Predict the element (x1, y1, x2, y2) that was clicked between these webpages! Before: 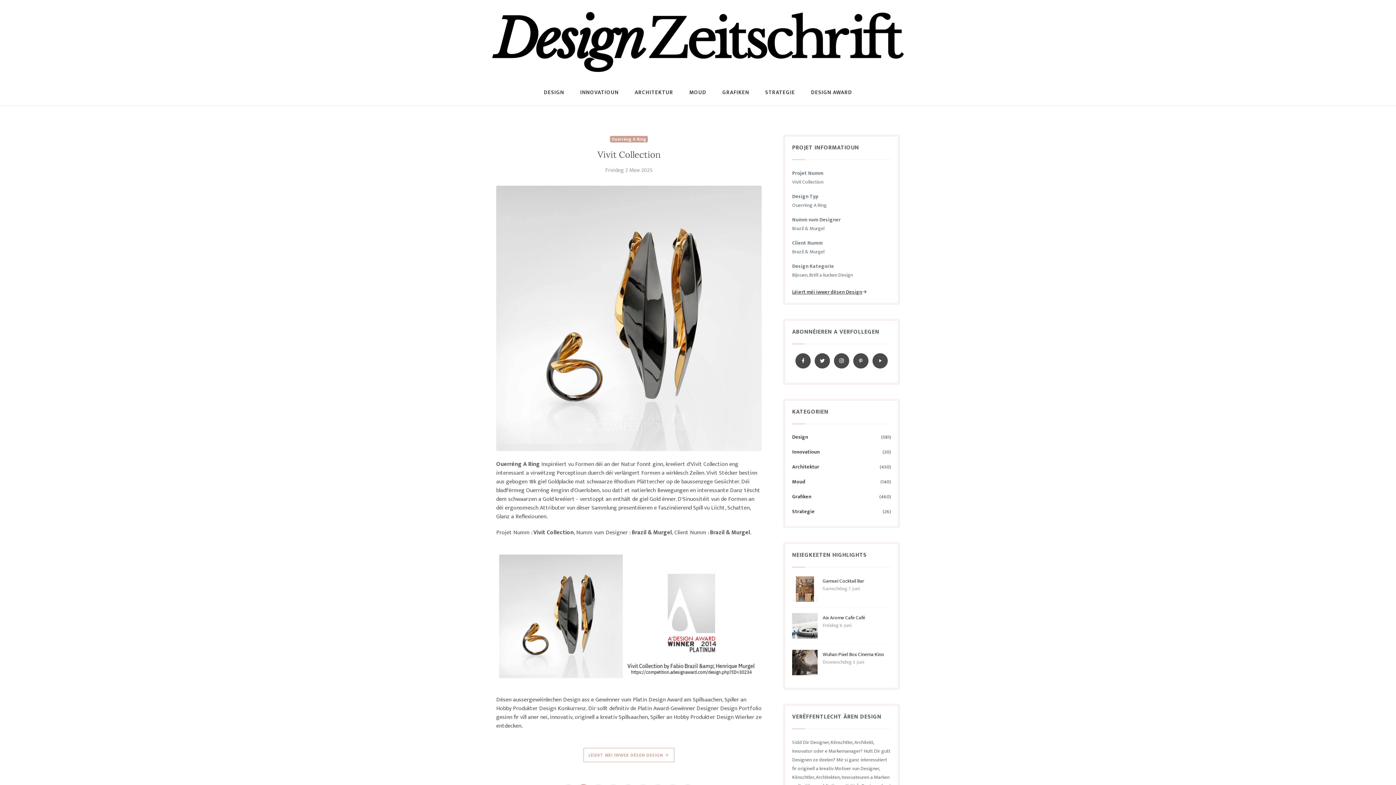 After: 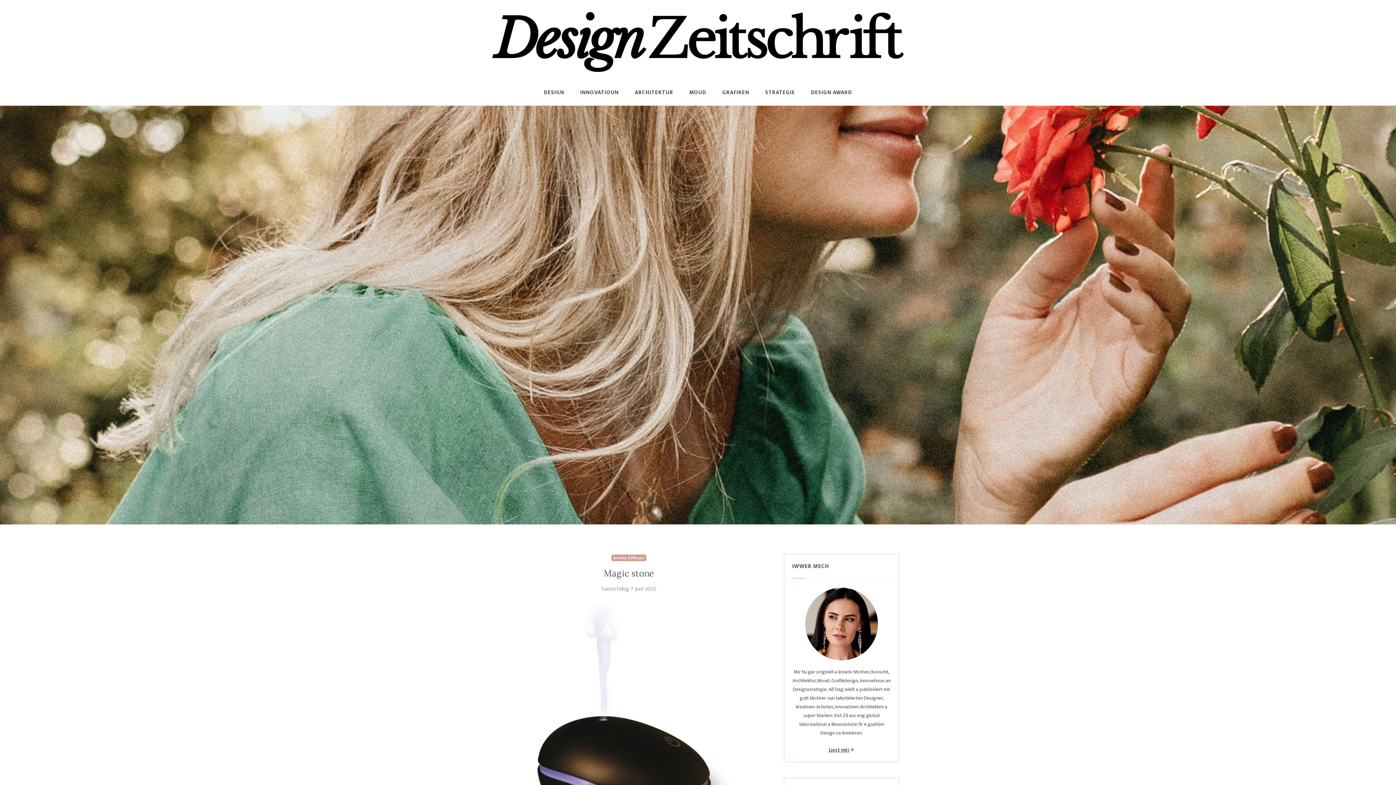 Action: bbox: (792, 433, 808, 441) label: Design